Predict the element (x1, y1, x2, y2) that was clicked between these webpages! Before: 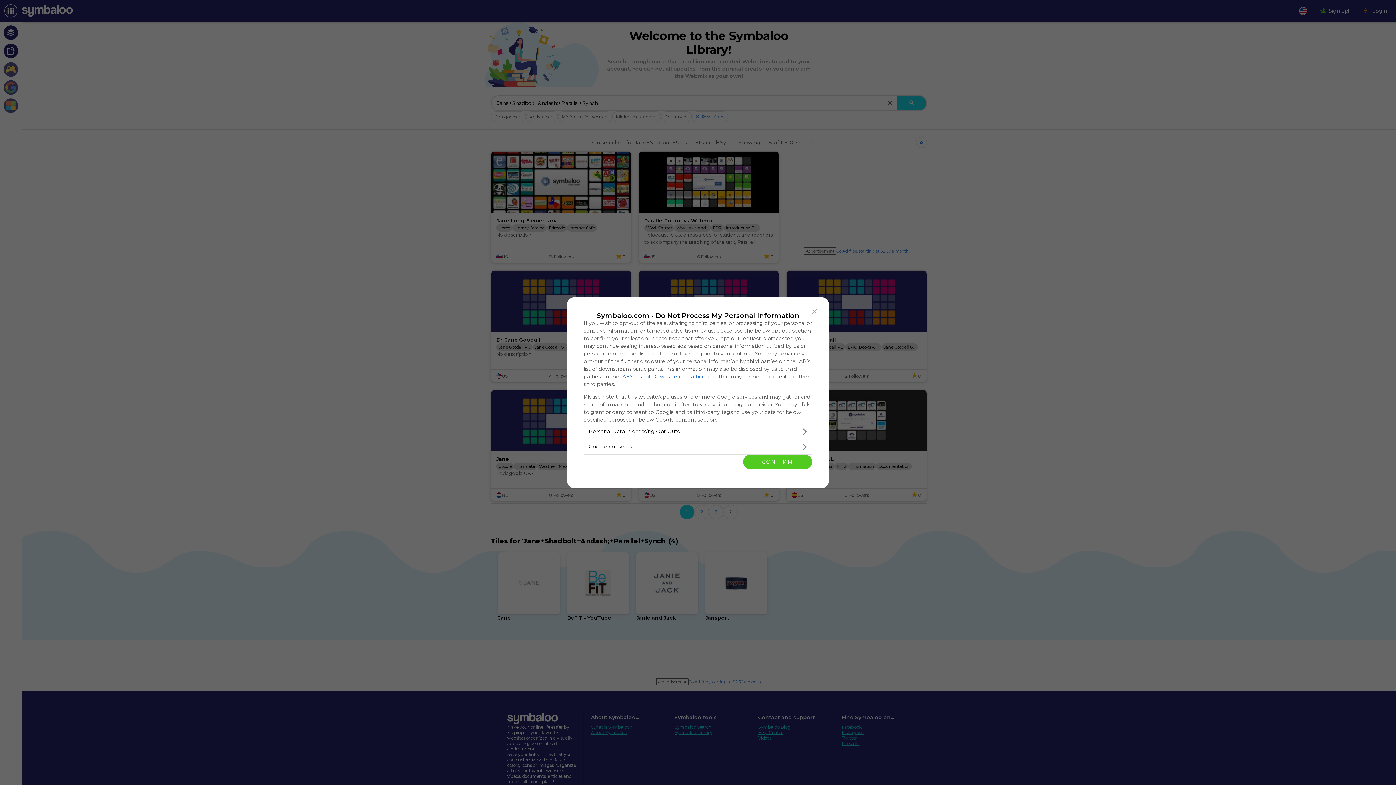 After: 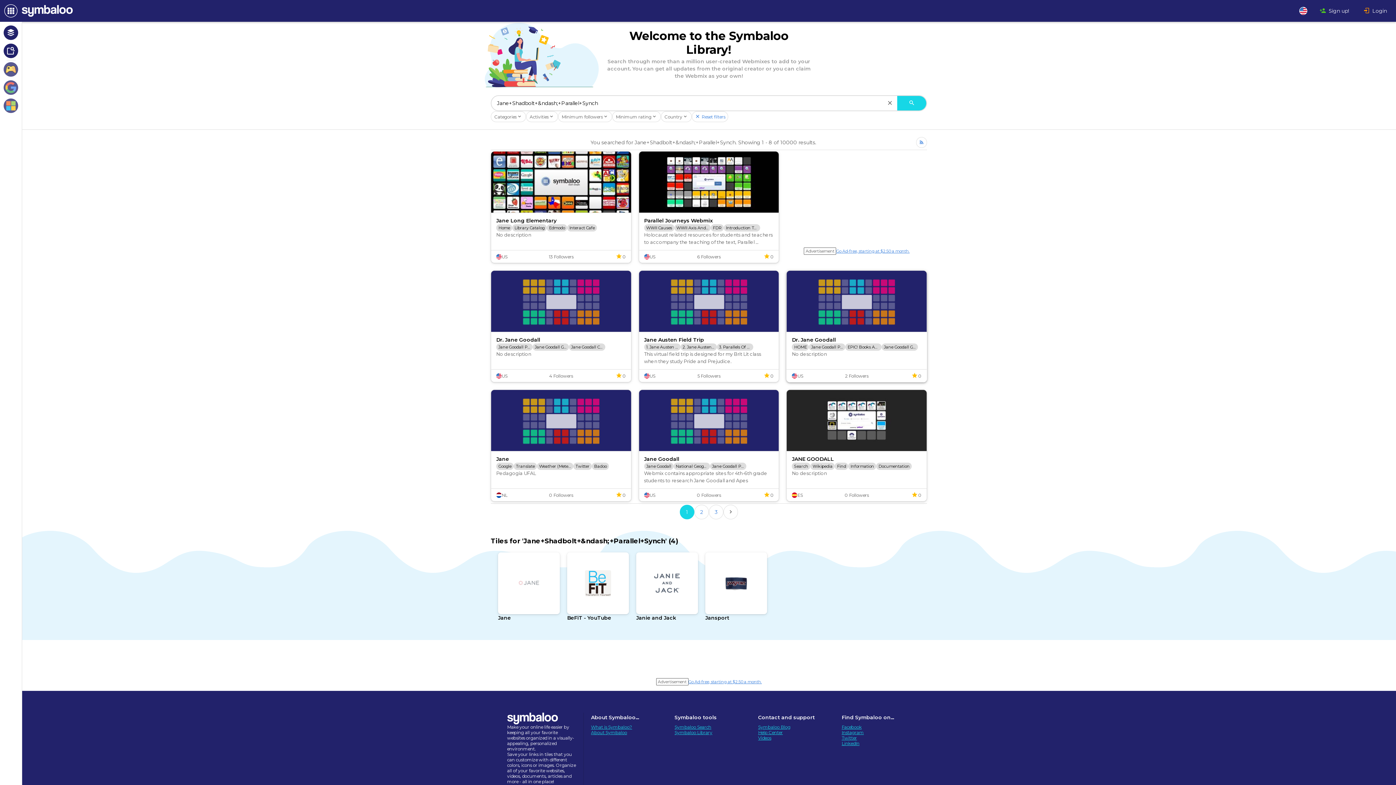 Action: bbox: (808, 304, 821, 318) label: Close